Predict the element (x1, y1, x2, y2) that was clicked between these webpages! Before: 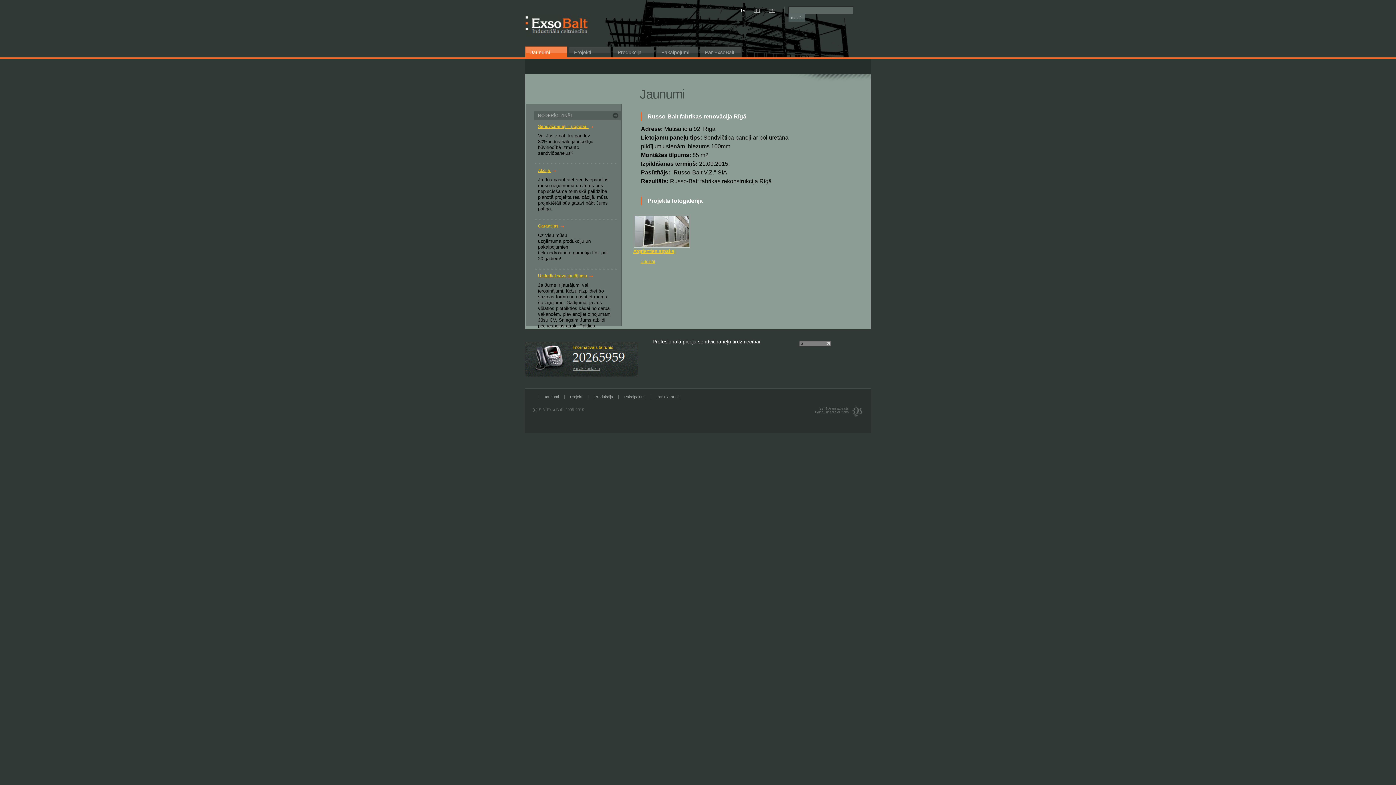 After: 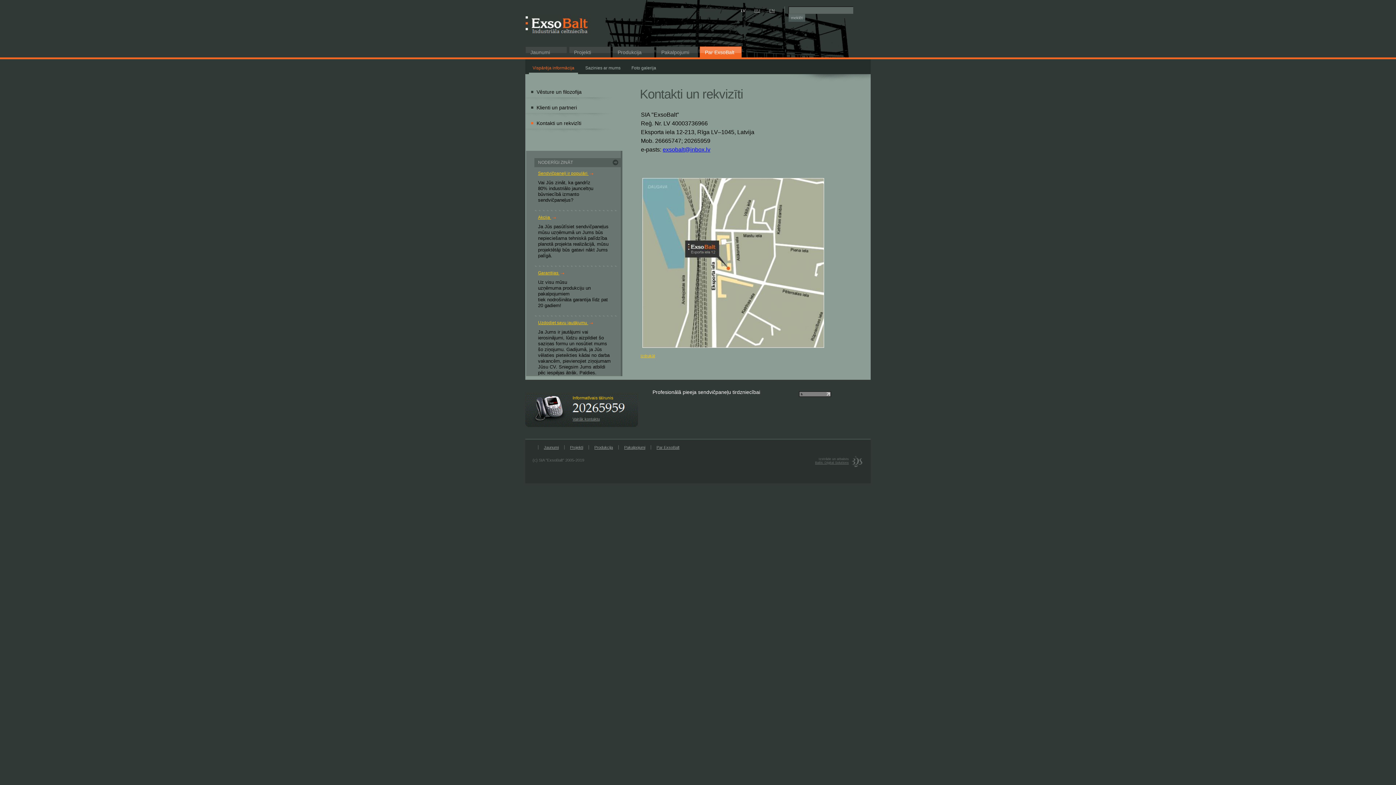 Action: label: Vairāk kontaktu bbox: (572, 366, 600, 370)